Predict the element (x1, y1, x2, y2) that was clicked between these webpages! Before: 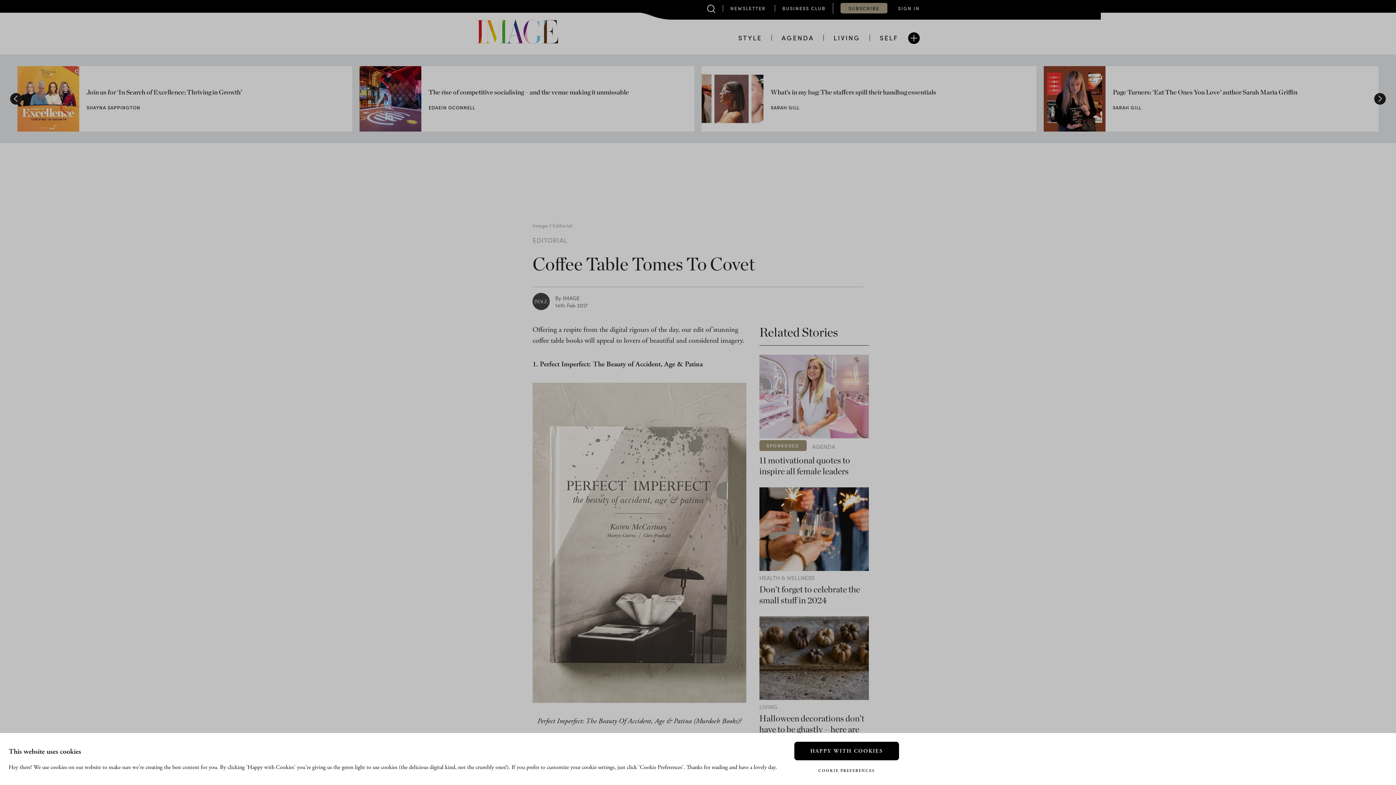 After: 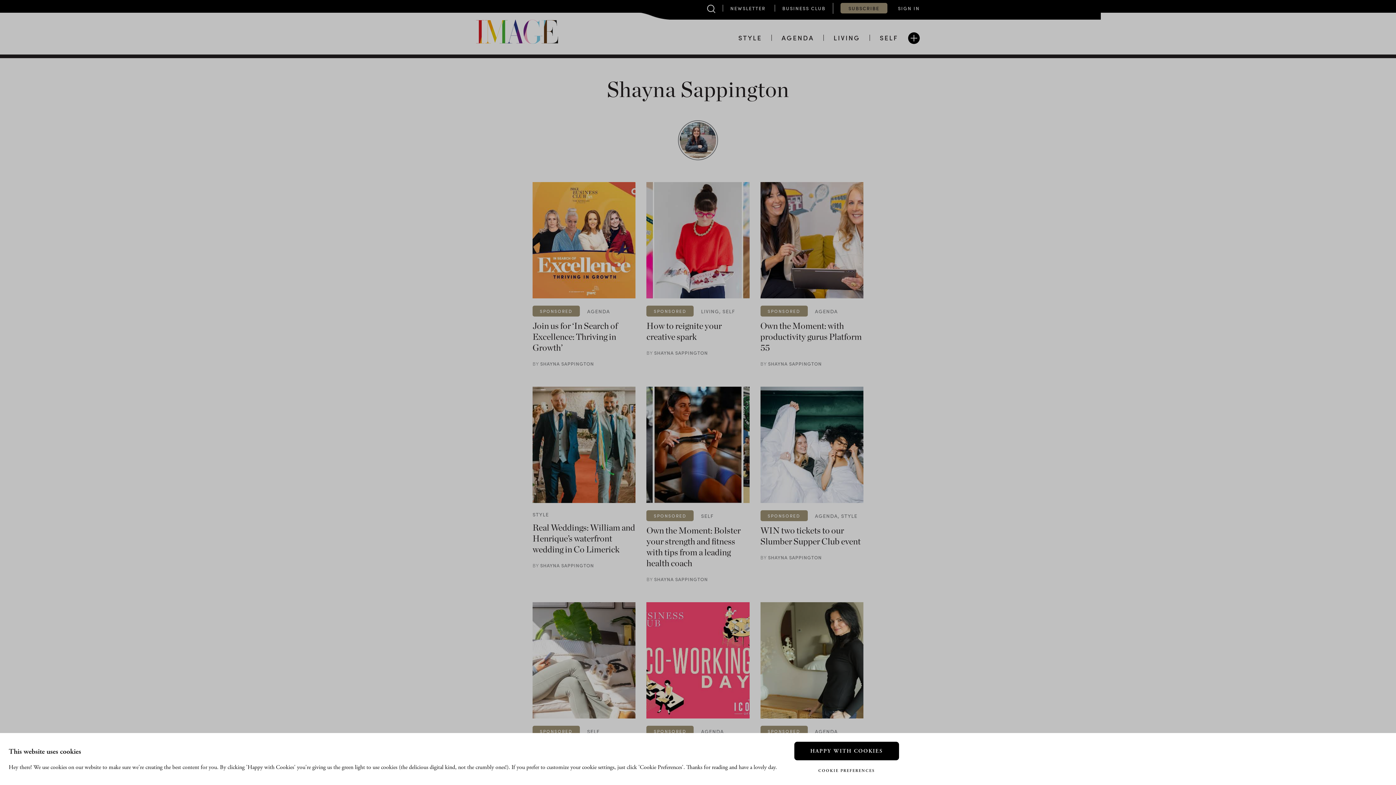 Action: bbox: (90, 103, 144, 110) label: SHAYNA SAPPINGTON